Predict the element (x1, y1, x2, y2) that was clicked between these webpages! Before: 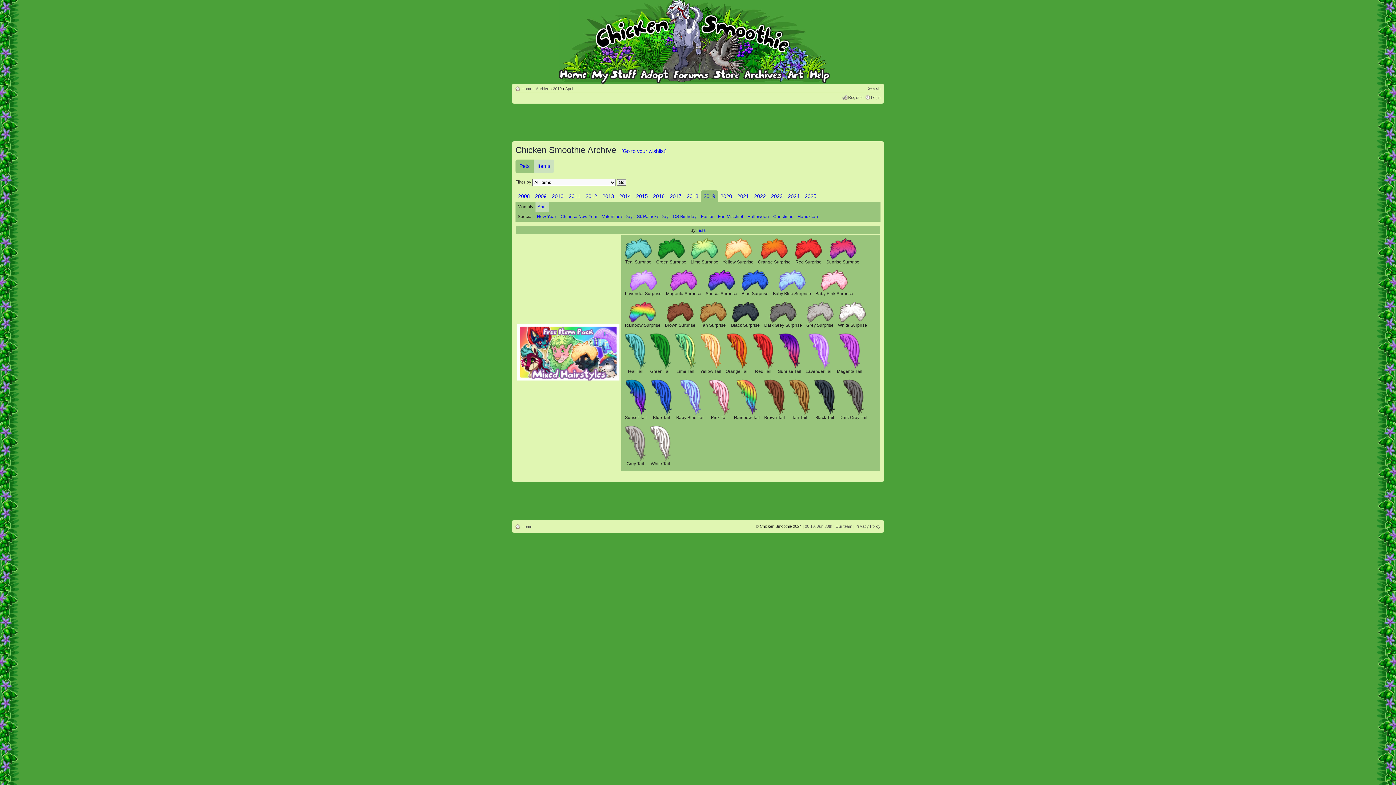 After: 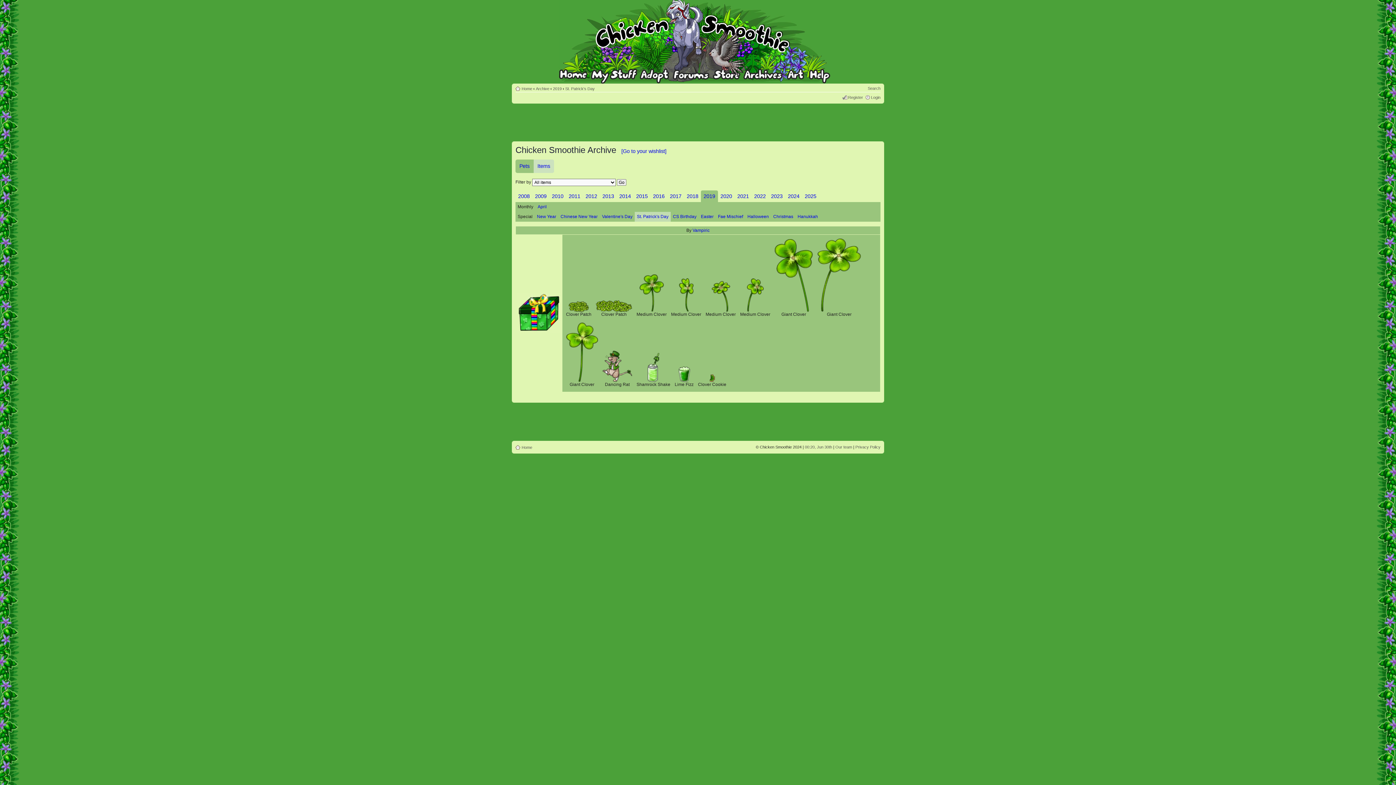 Action: label: St. Patrick's Day bbox: (634, 212, 670, 221)